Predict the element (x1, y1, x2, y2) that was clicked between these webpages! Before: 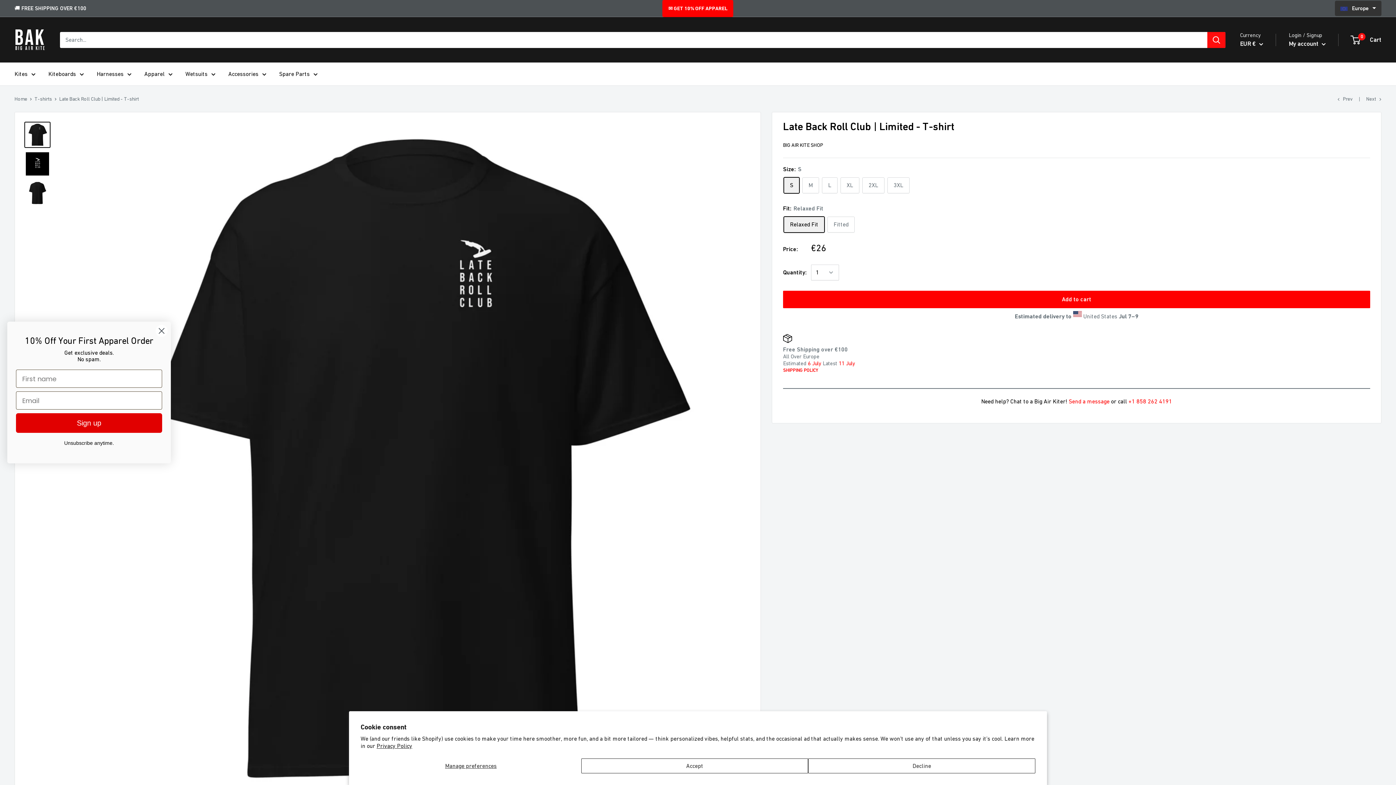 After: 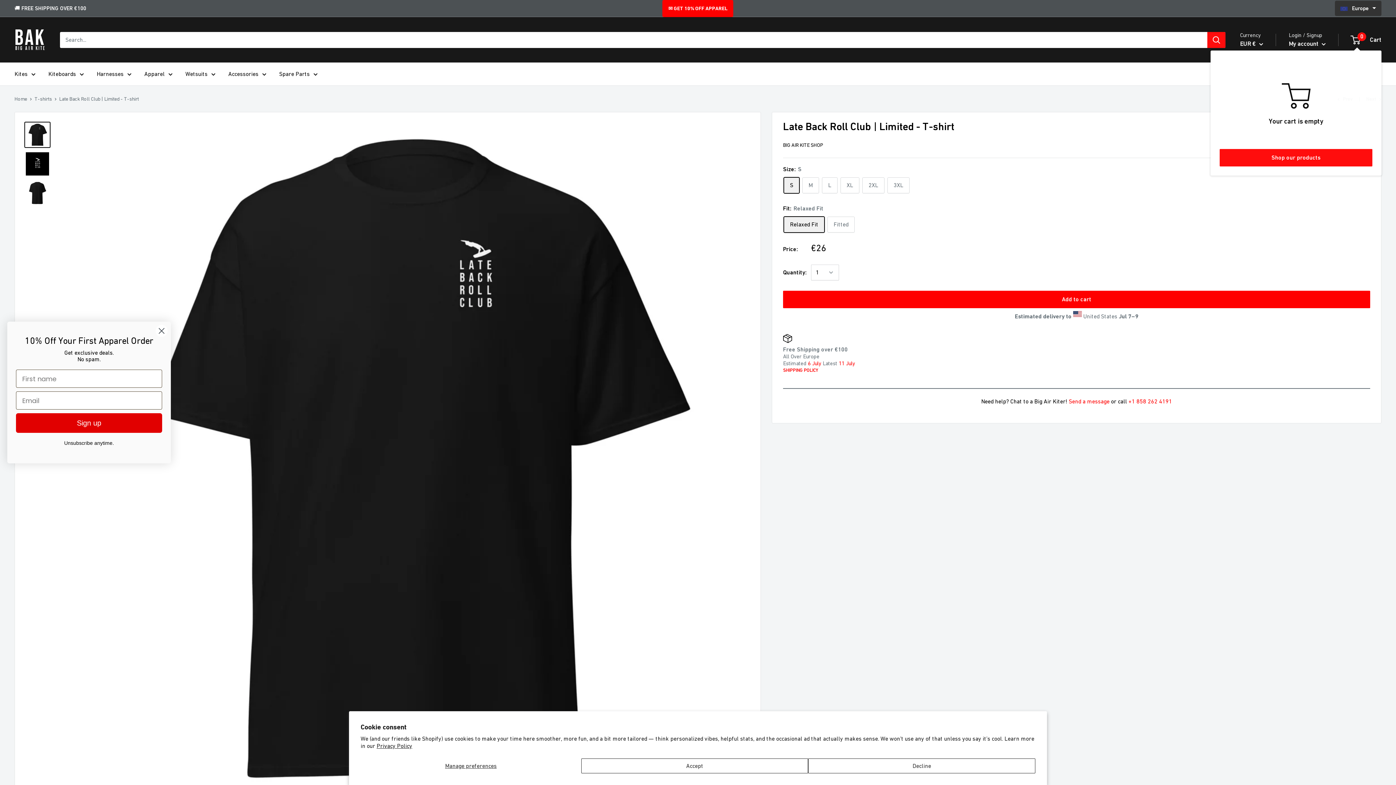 Action: bbox: (1351, 34, 1381, 45) label: 0
 Cart